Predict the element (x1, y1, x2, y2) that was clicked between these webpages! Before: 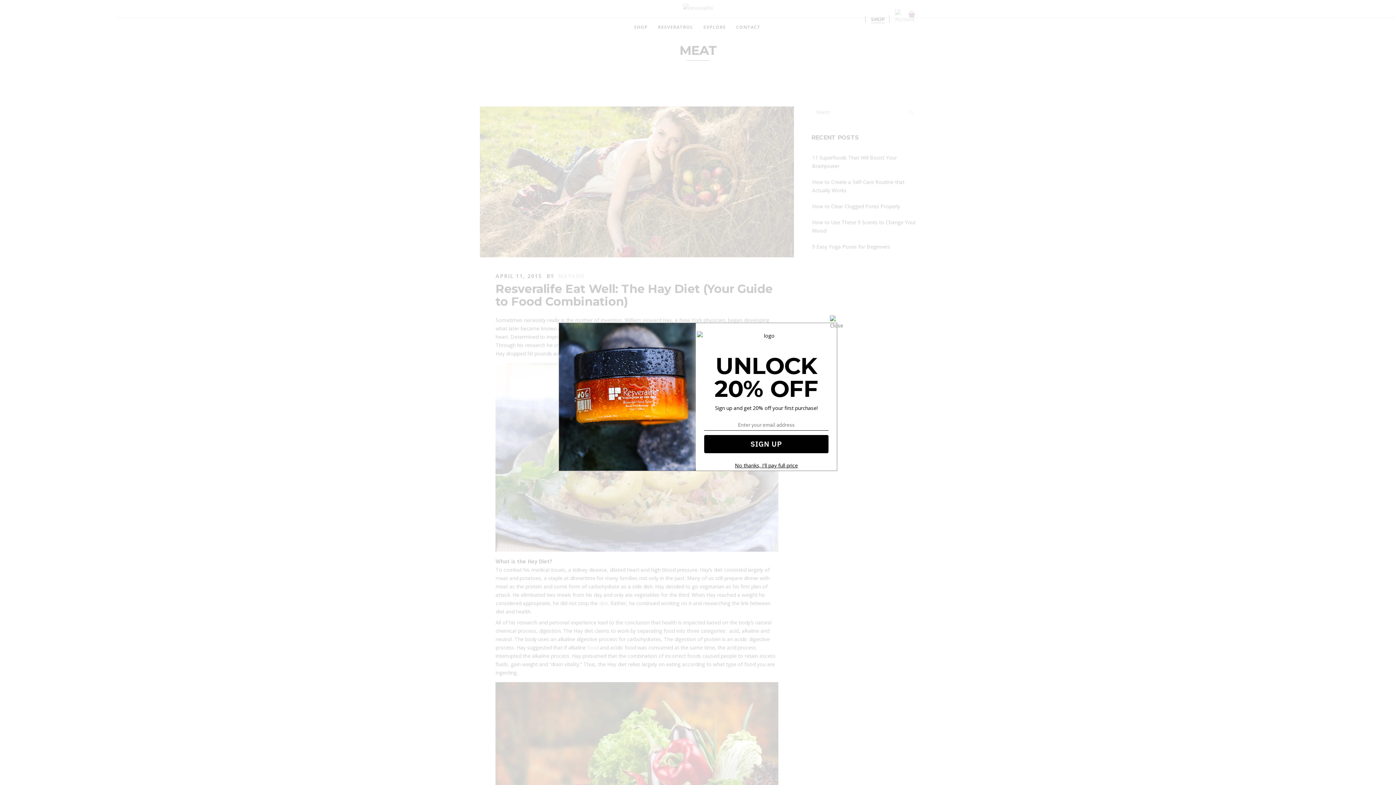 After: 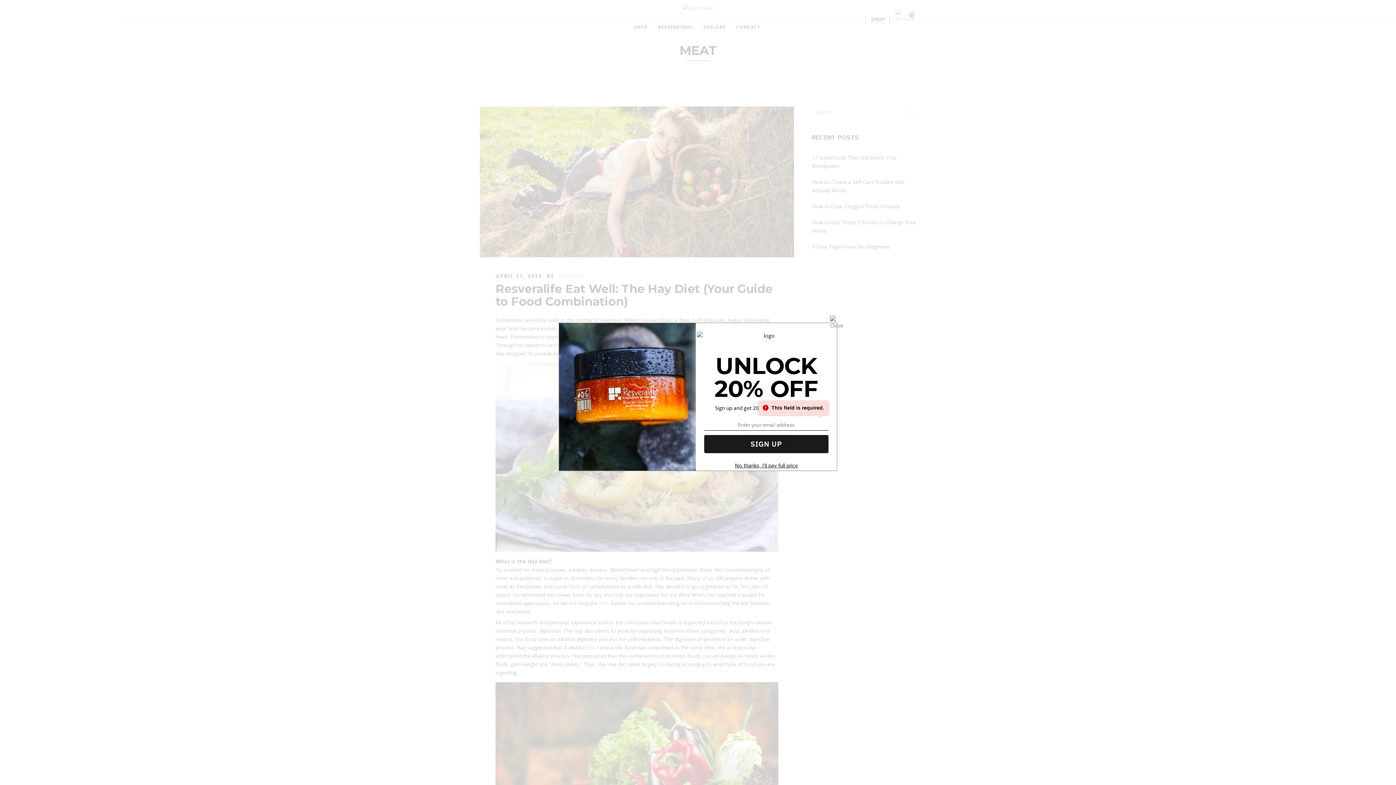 Action: bbox: (704, 435, 828, 453) label: SIGN UP